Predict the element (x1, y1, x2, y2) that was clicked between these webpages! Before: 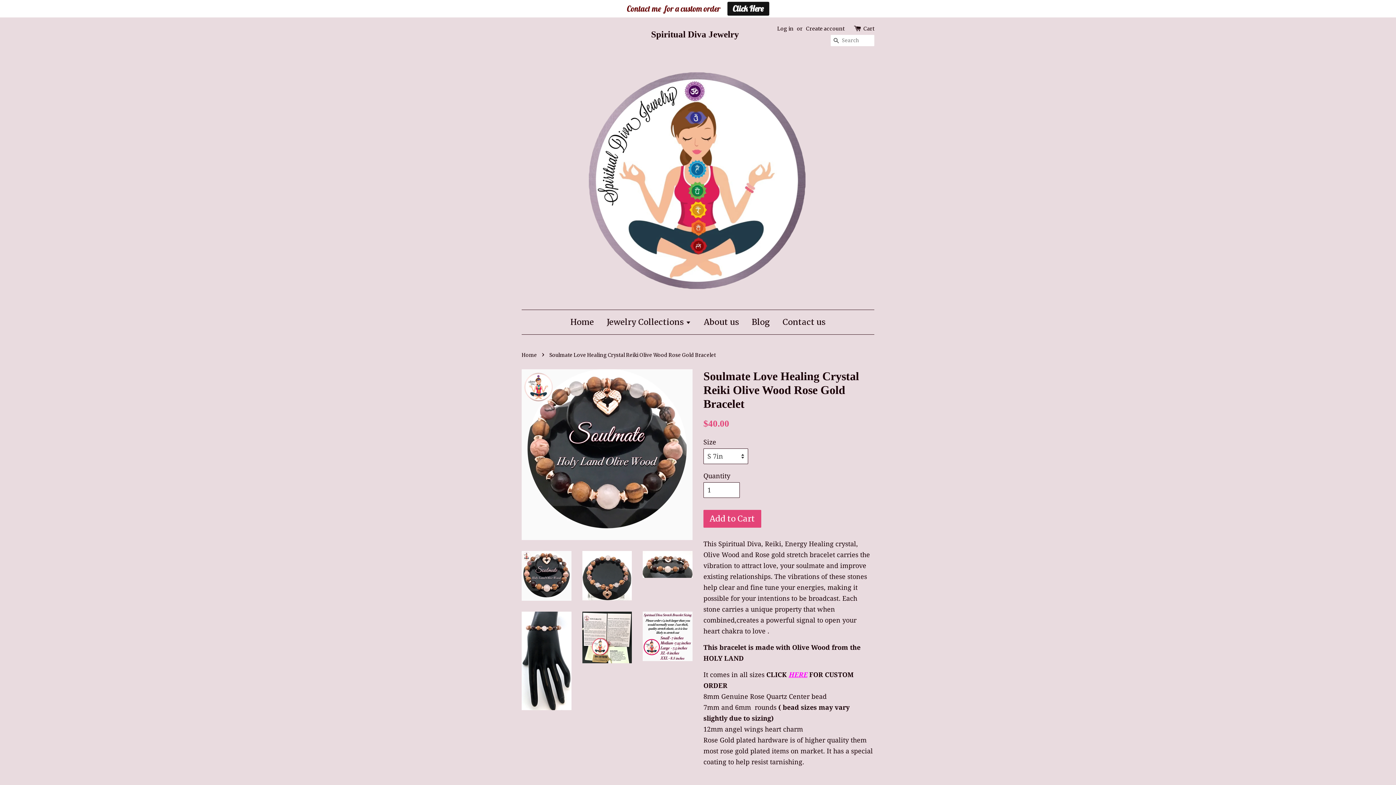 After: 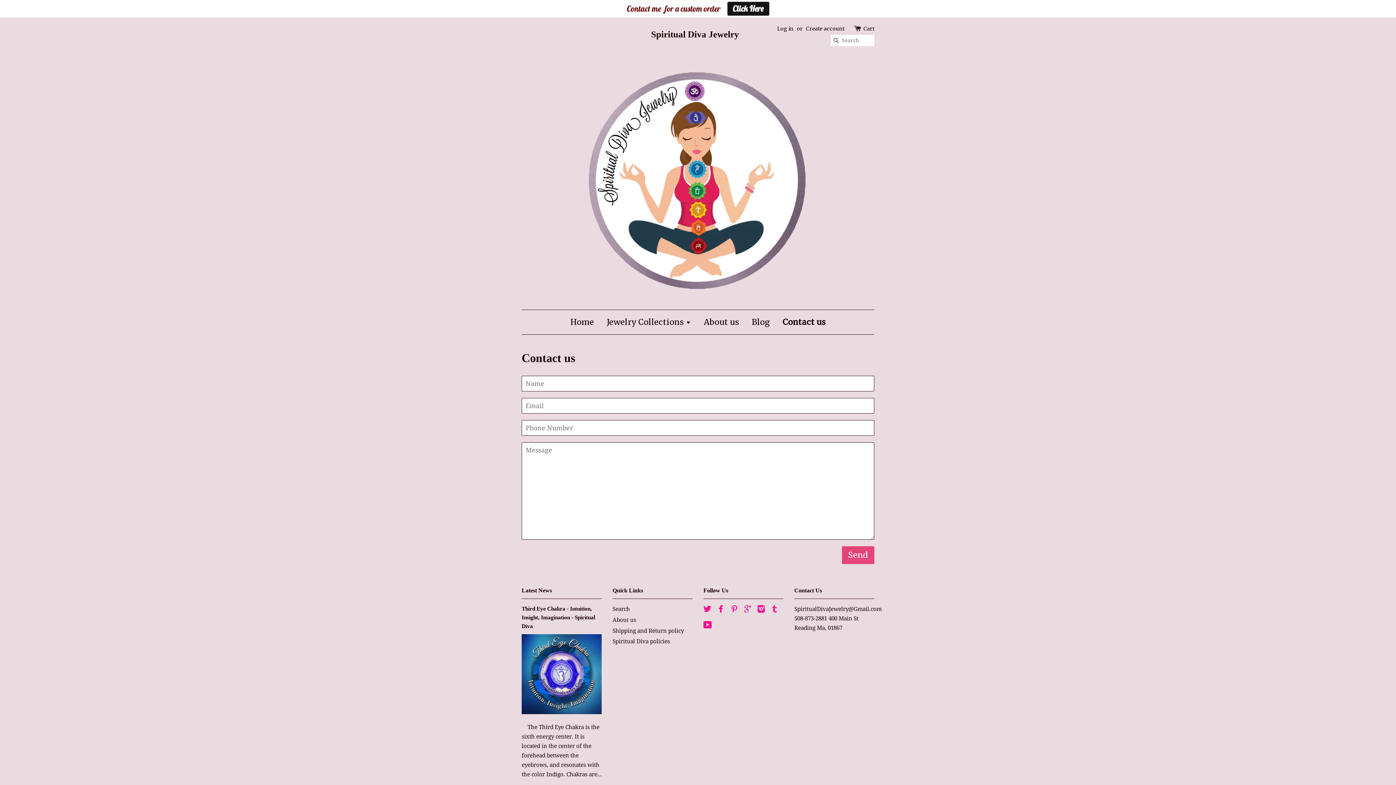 Action: label: Contact us bbox: (777, 310, 825, 334)